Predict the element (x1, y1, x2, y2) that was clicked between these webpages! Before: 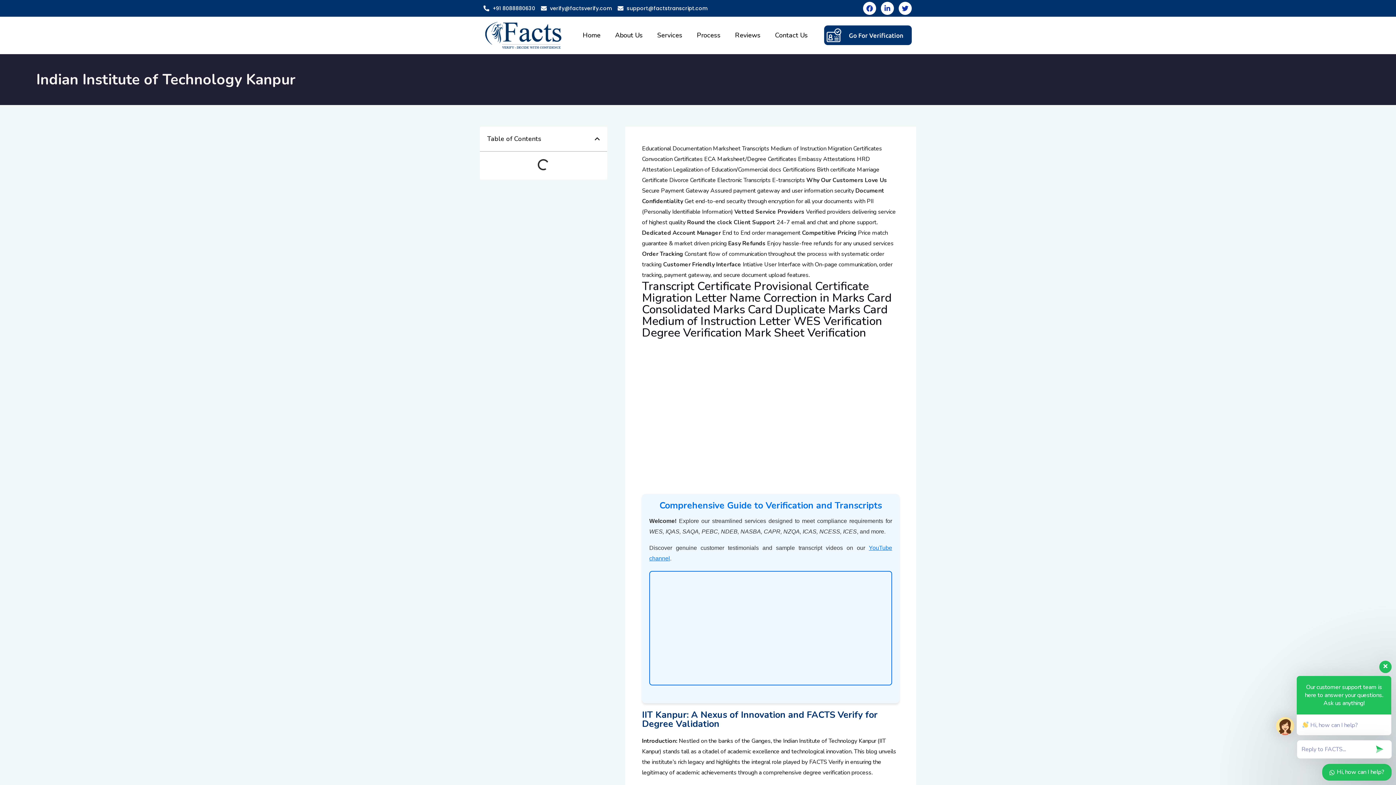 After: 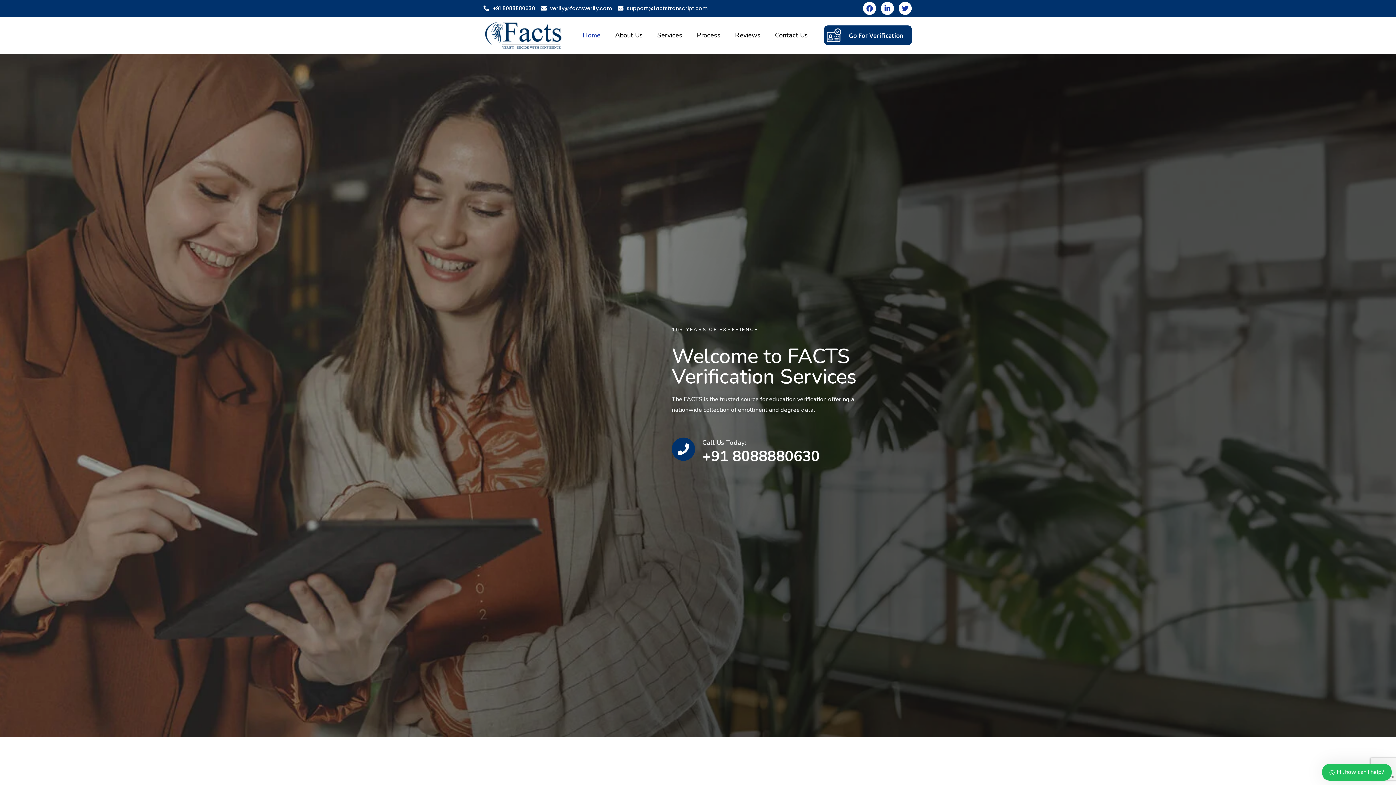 Action: bbox: (483, 20, 563, 50)